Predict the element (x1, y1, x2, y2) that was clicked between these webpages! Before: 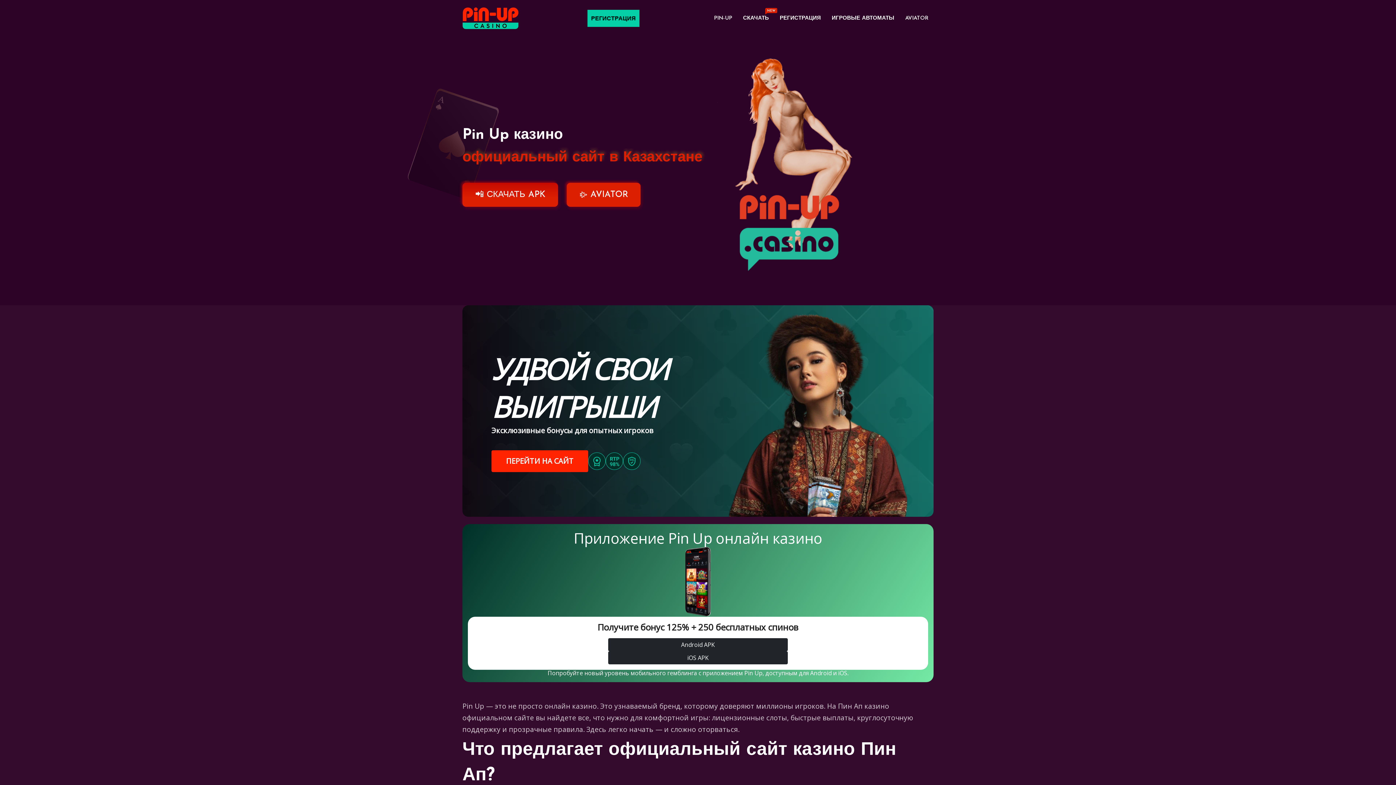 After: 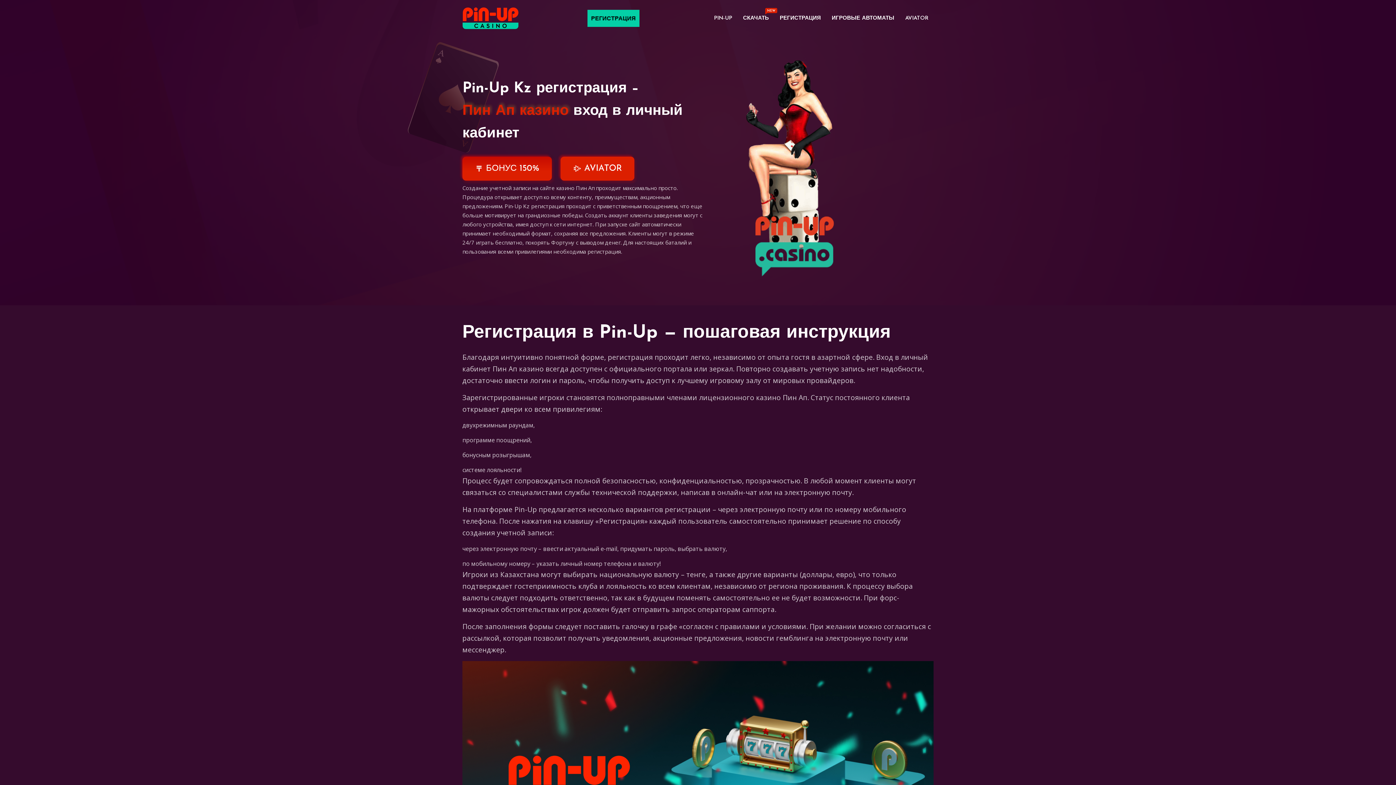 Action: label: РЕГИСТРАЦИЯ bbox: (774, 12, 826, 24)